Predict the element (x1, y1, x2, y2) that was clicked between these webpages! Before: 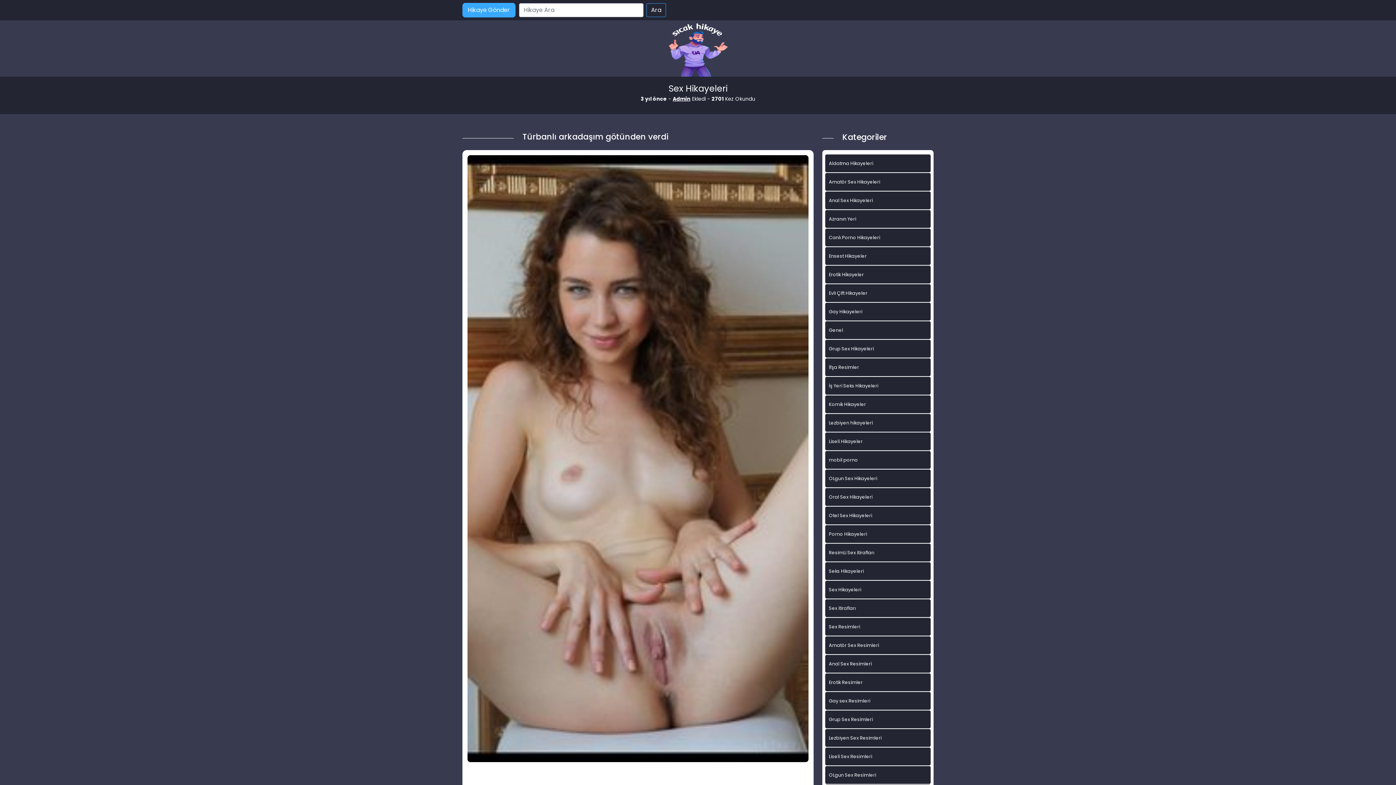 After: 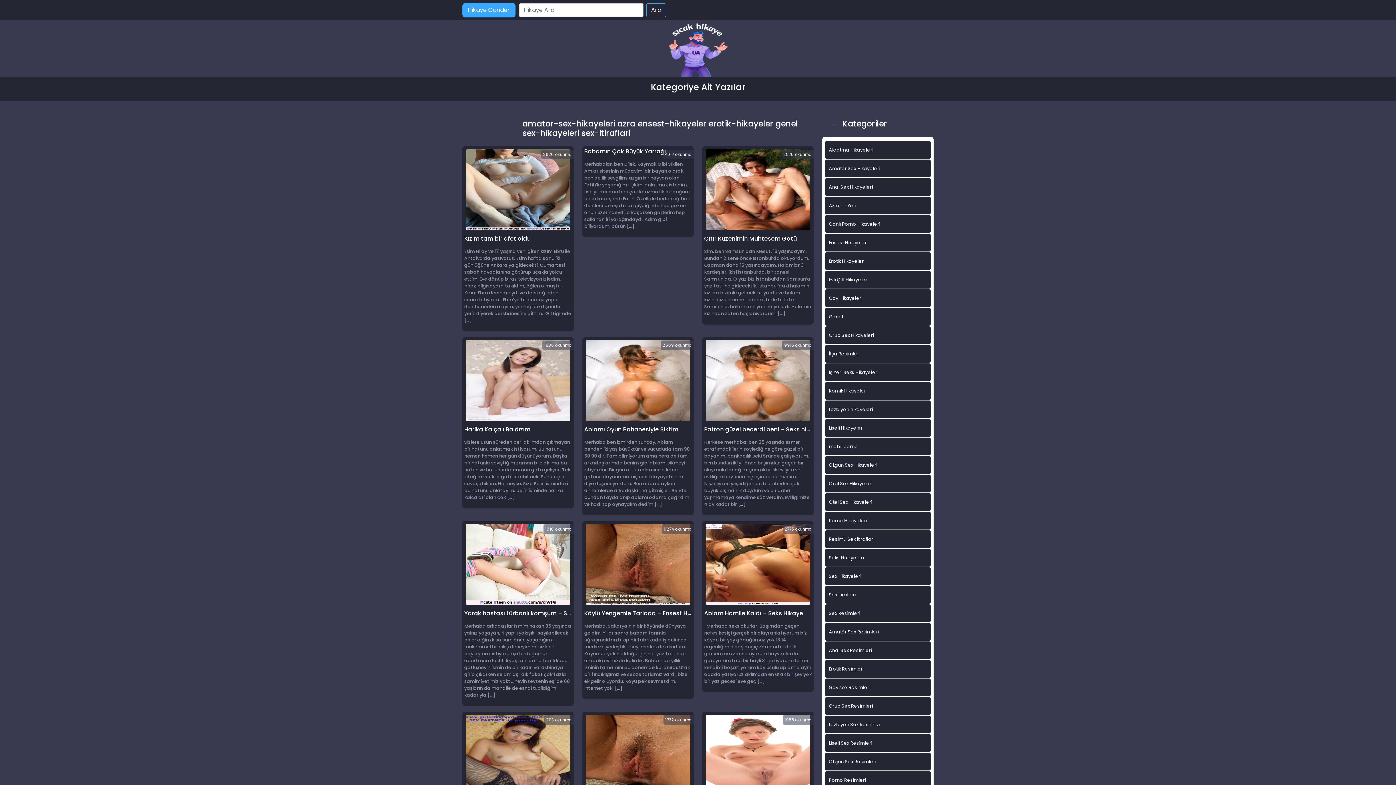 Action: bbox: (825, 581, 930, 598) label: Sex Hikayeleri